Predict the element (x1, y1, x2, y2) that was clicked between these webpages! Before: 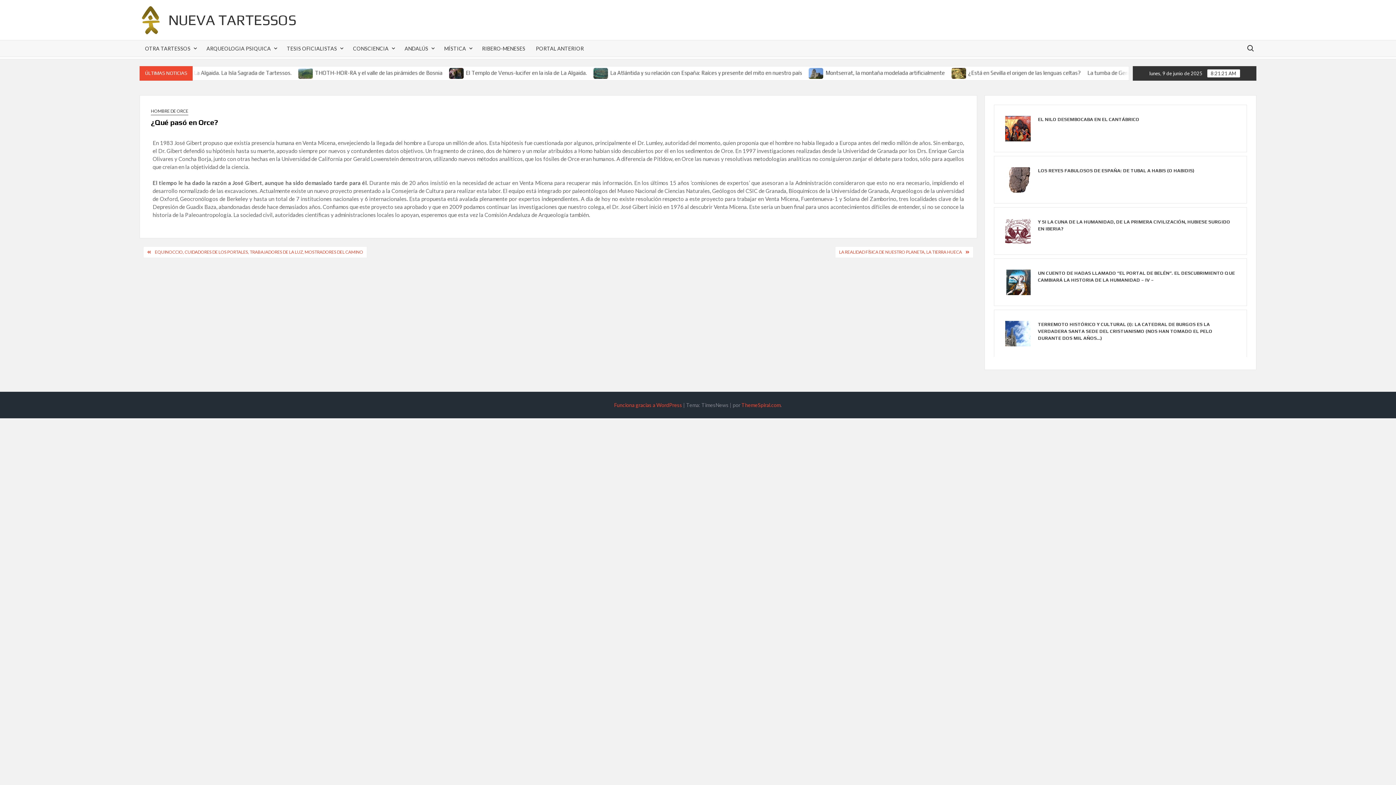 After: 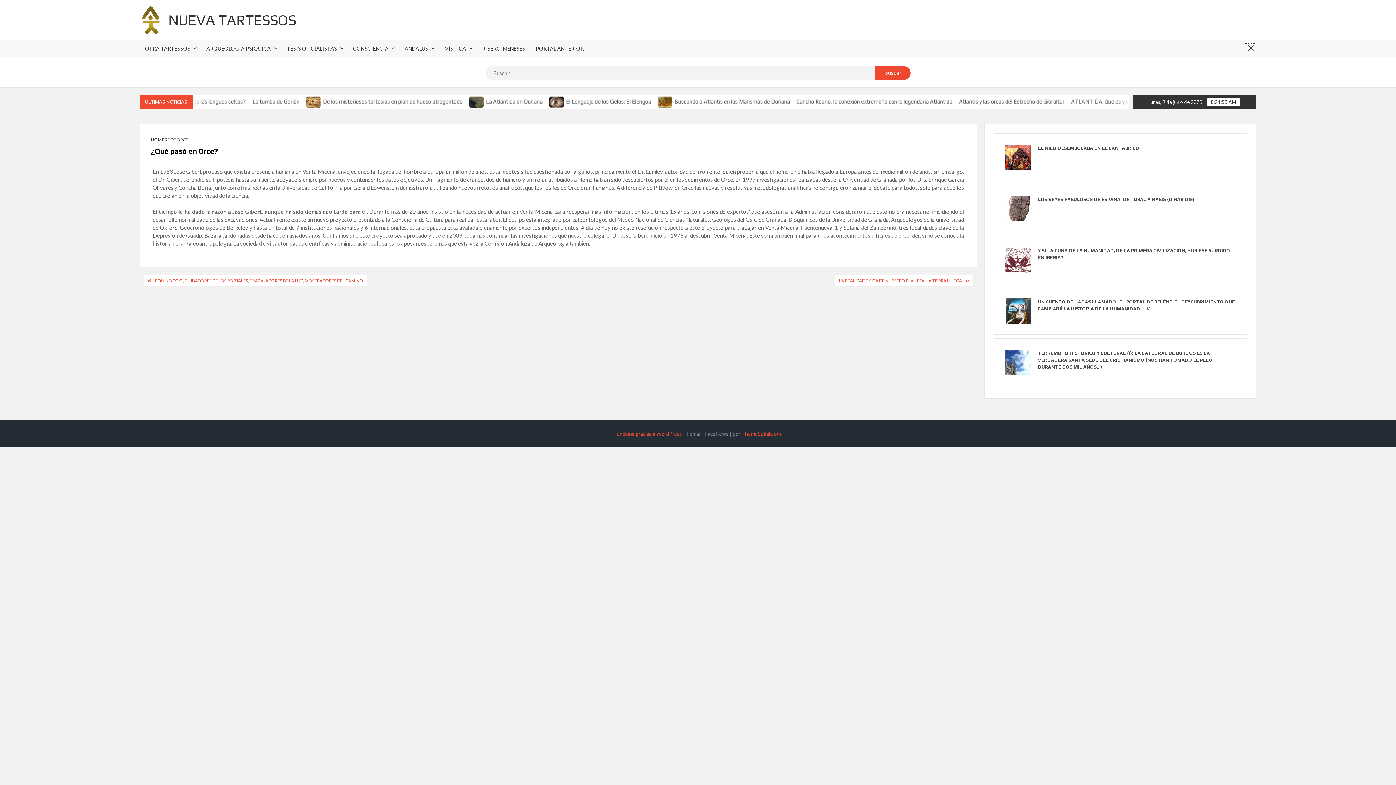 Action: bbox: (1244, 42, 1256, 54) label: Buscar: